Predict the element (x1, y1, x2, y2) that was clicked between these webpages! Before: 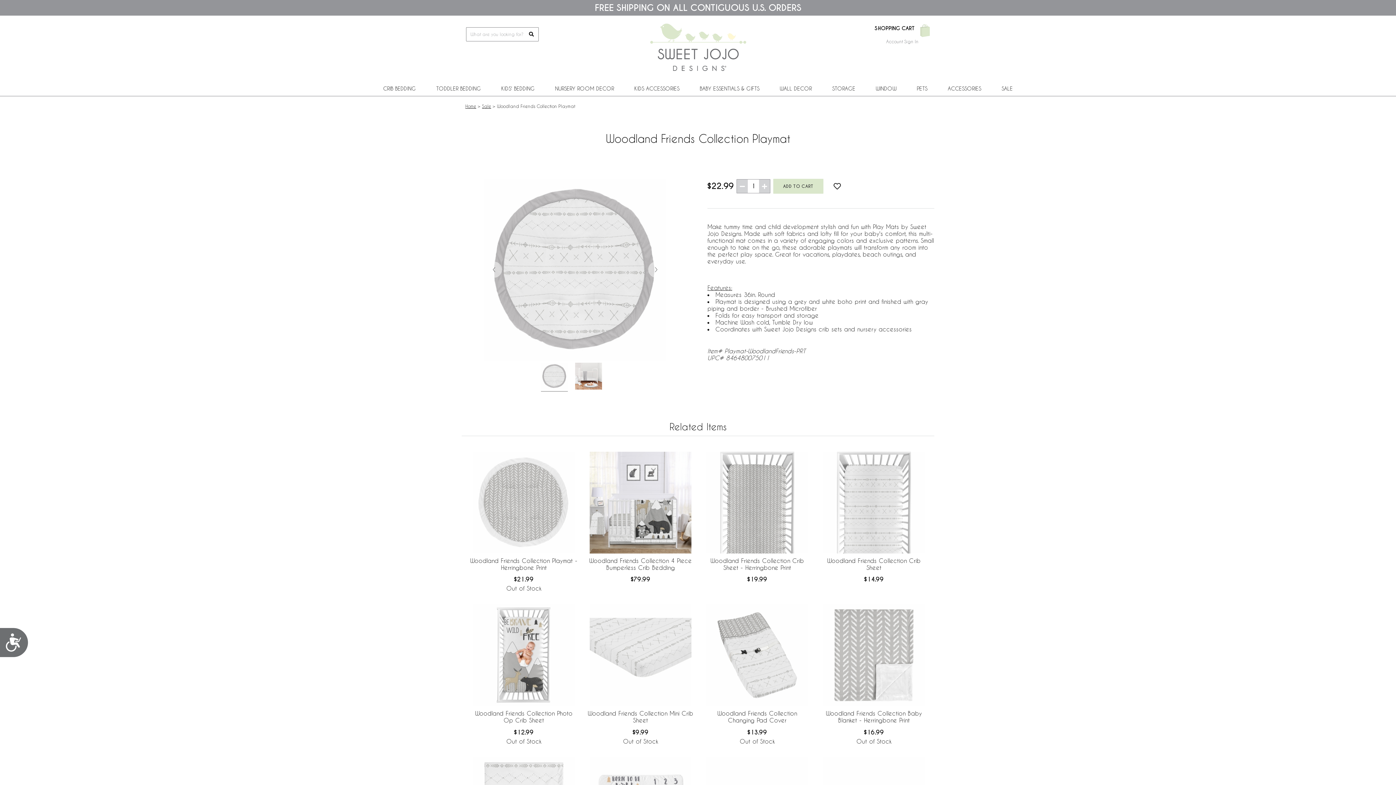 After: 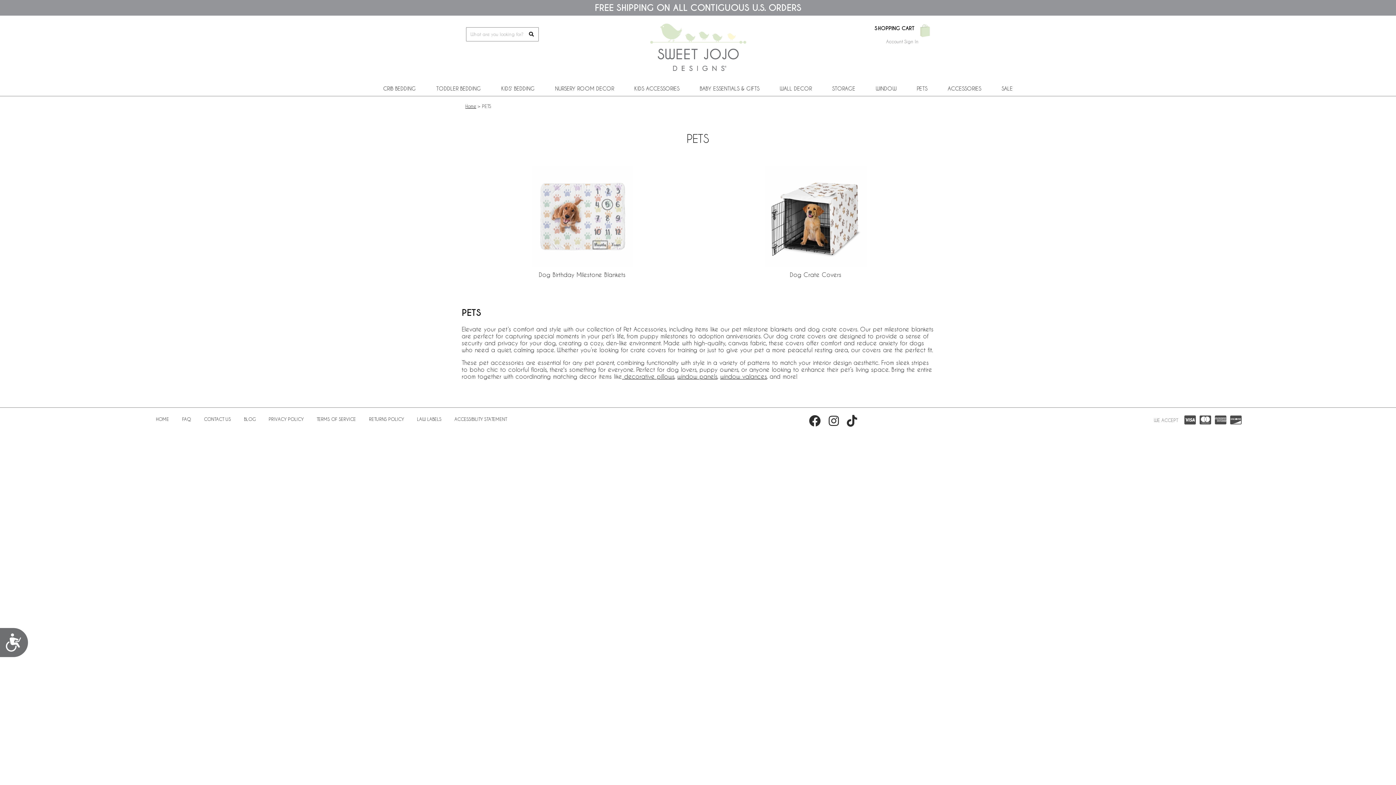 Action: bbox: (913, 81, 931, 95) label: PETS